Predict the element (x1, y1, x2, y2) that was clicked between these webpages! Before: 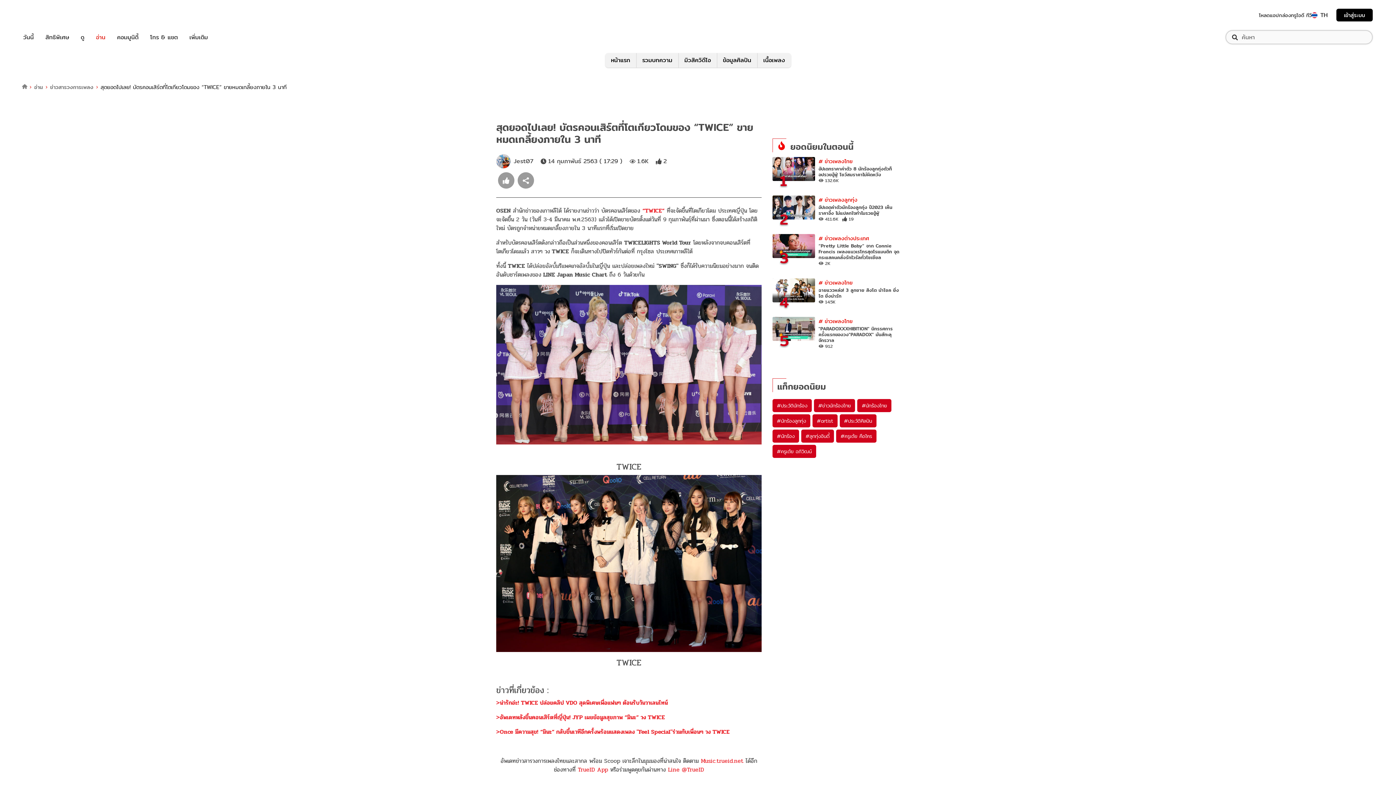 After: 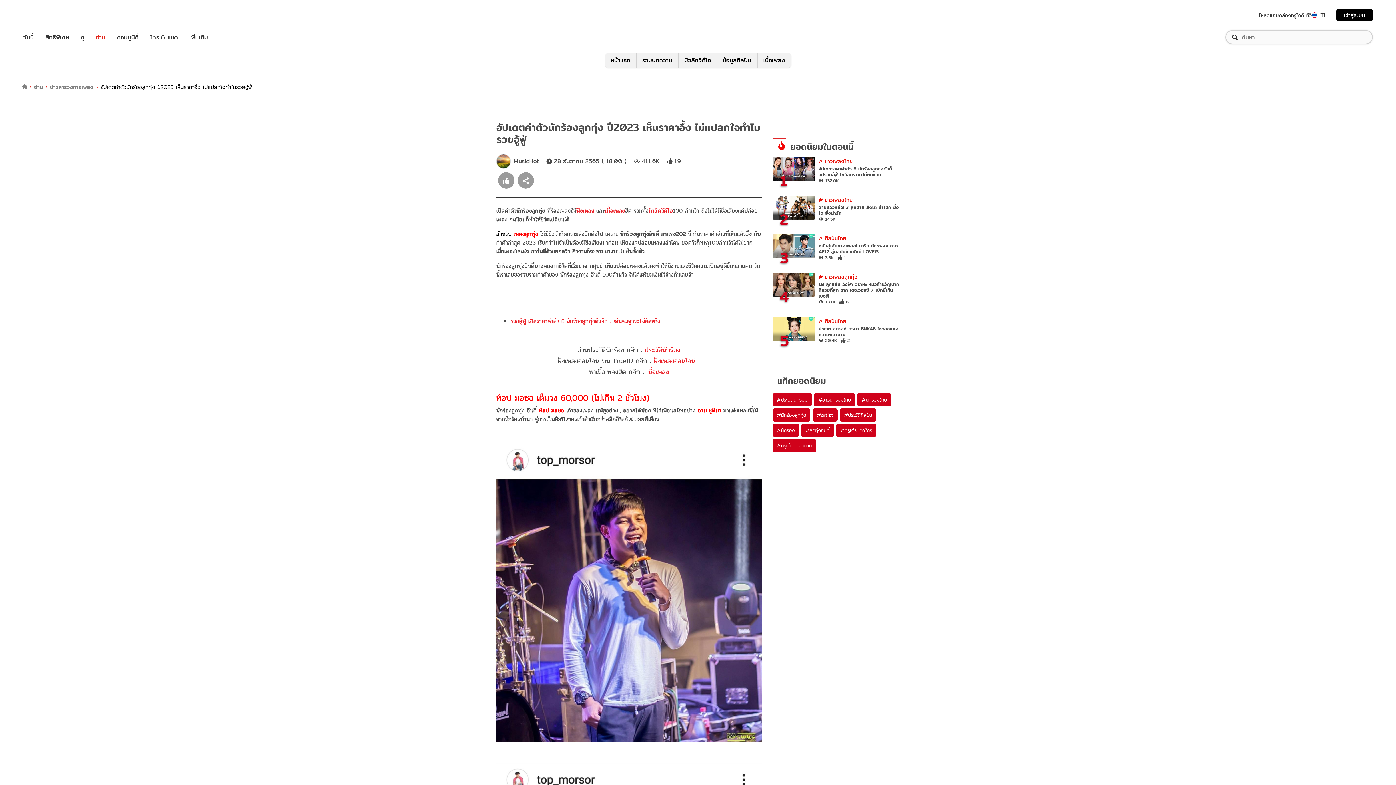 Action: label: 2 bbox: (772, 195, 815, 222)